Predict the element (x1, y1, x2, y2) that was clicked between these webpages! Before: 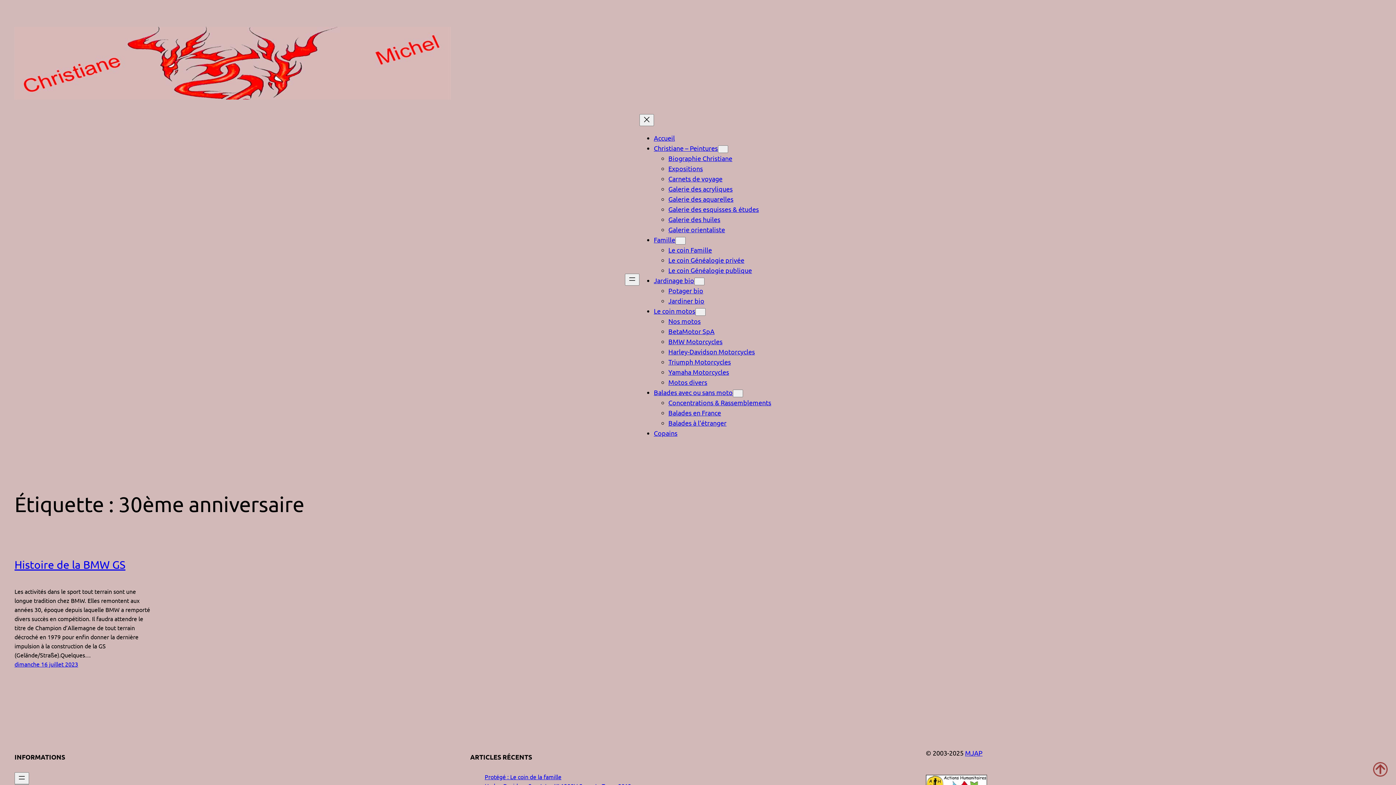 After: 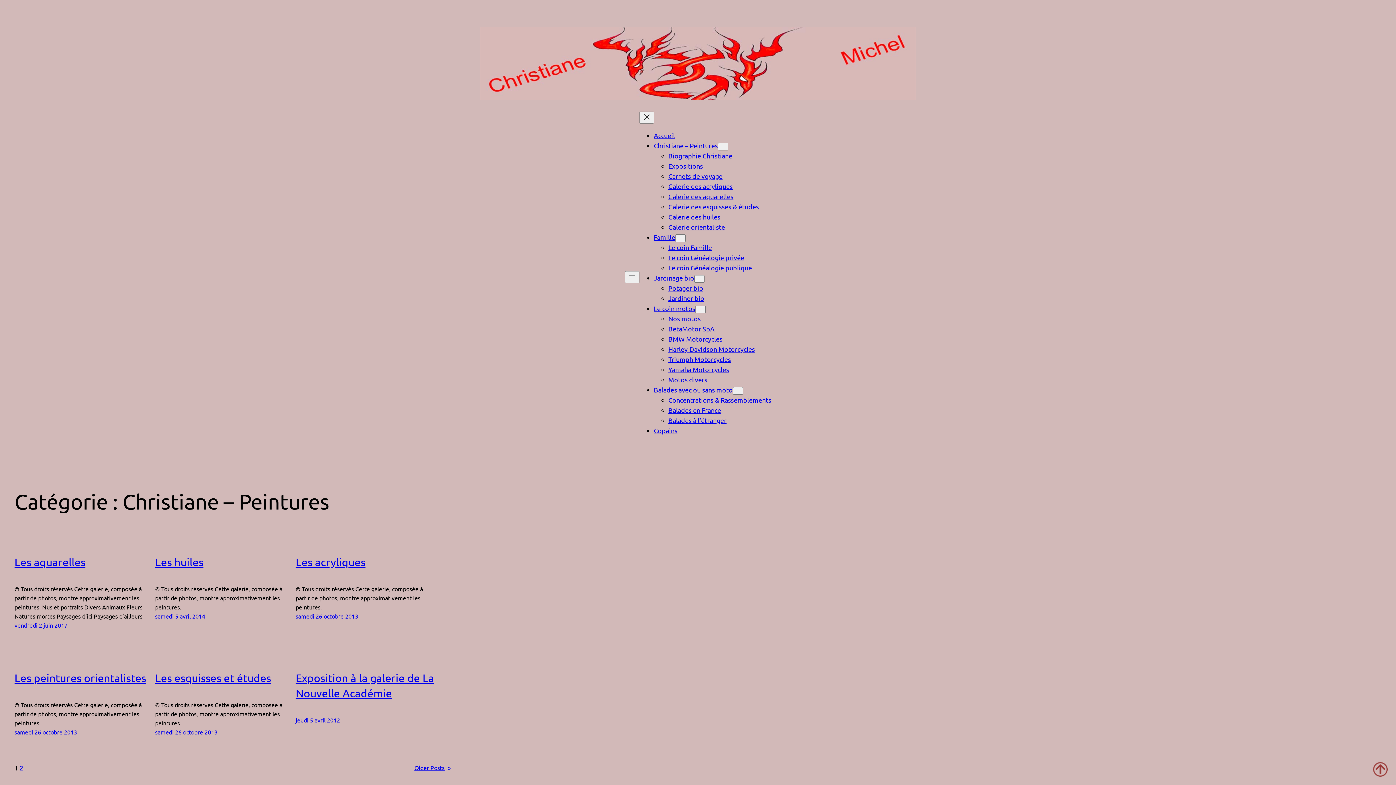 Action: label: Christiane – Peintures bbox: (654, 144, 718, 152)